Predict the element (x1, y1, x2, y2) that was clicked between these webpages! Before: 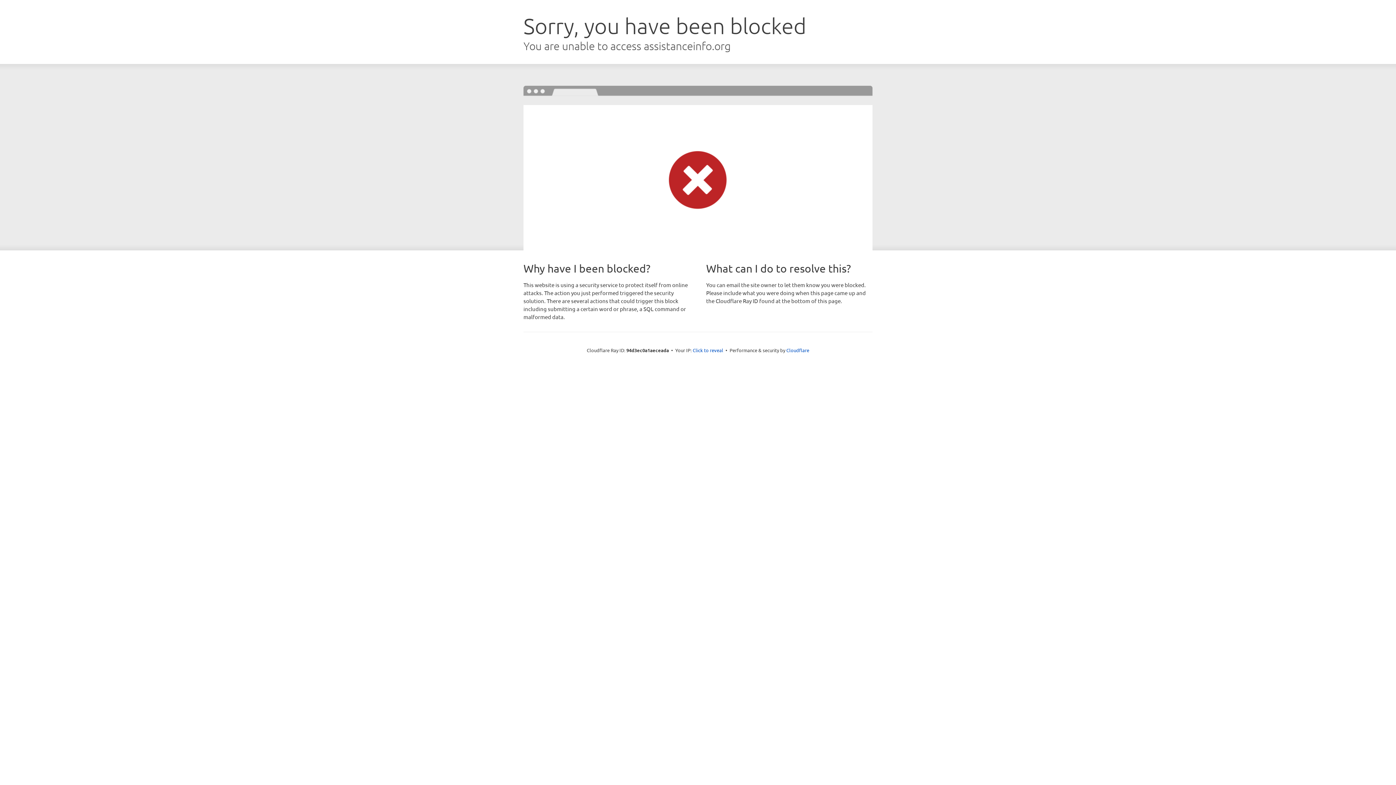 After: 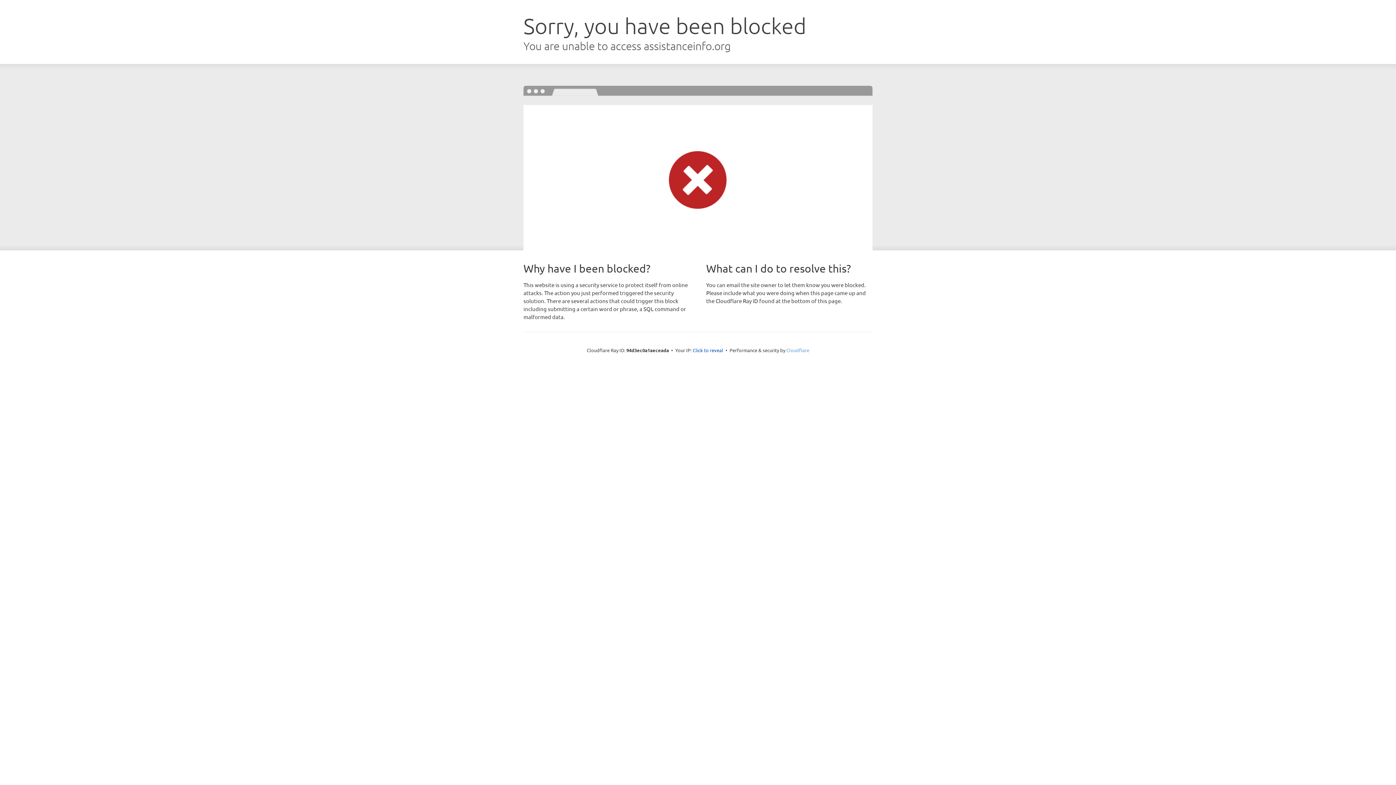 Action: label: Cloudflare bbox: (786, 347, 809, 353)